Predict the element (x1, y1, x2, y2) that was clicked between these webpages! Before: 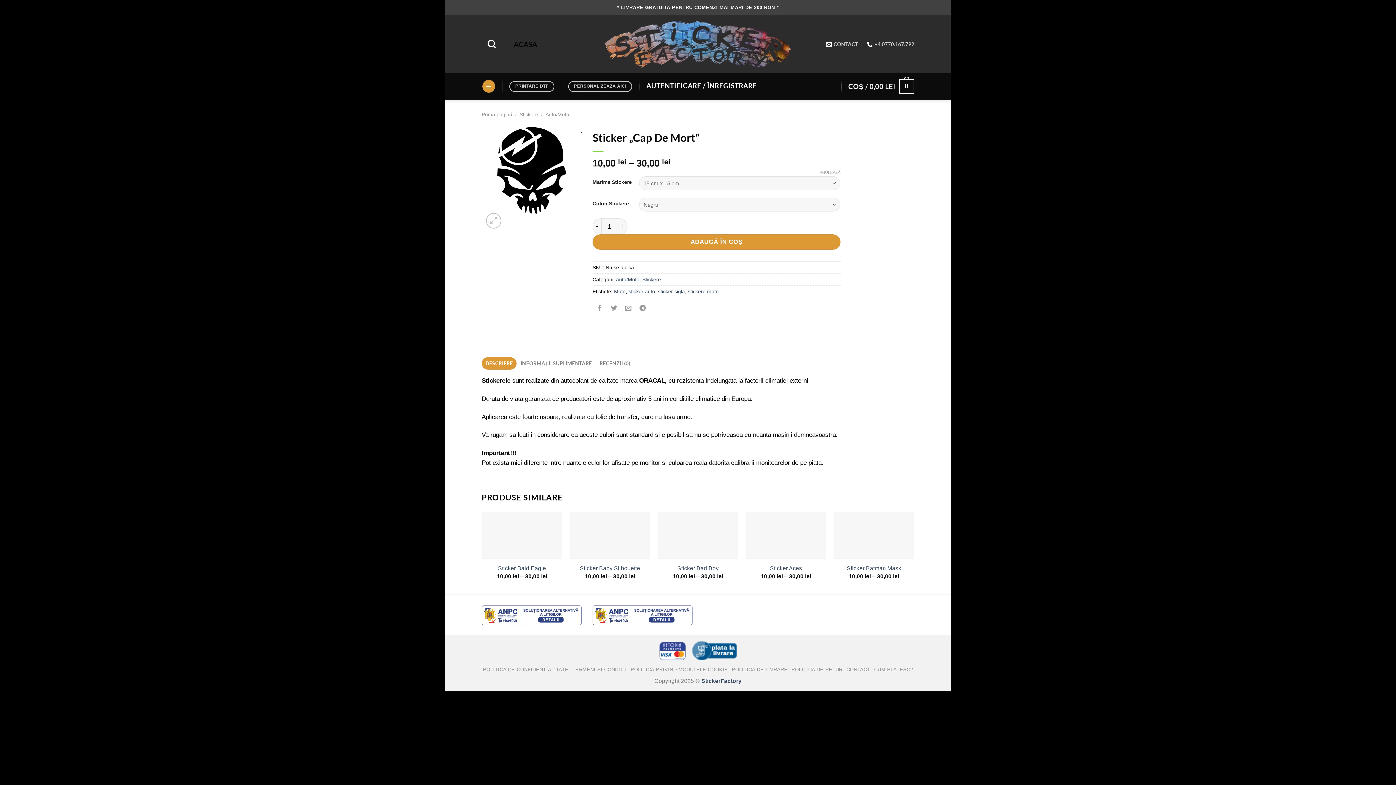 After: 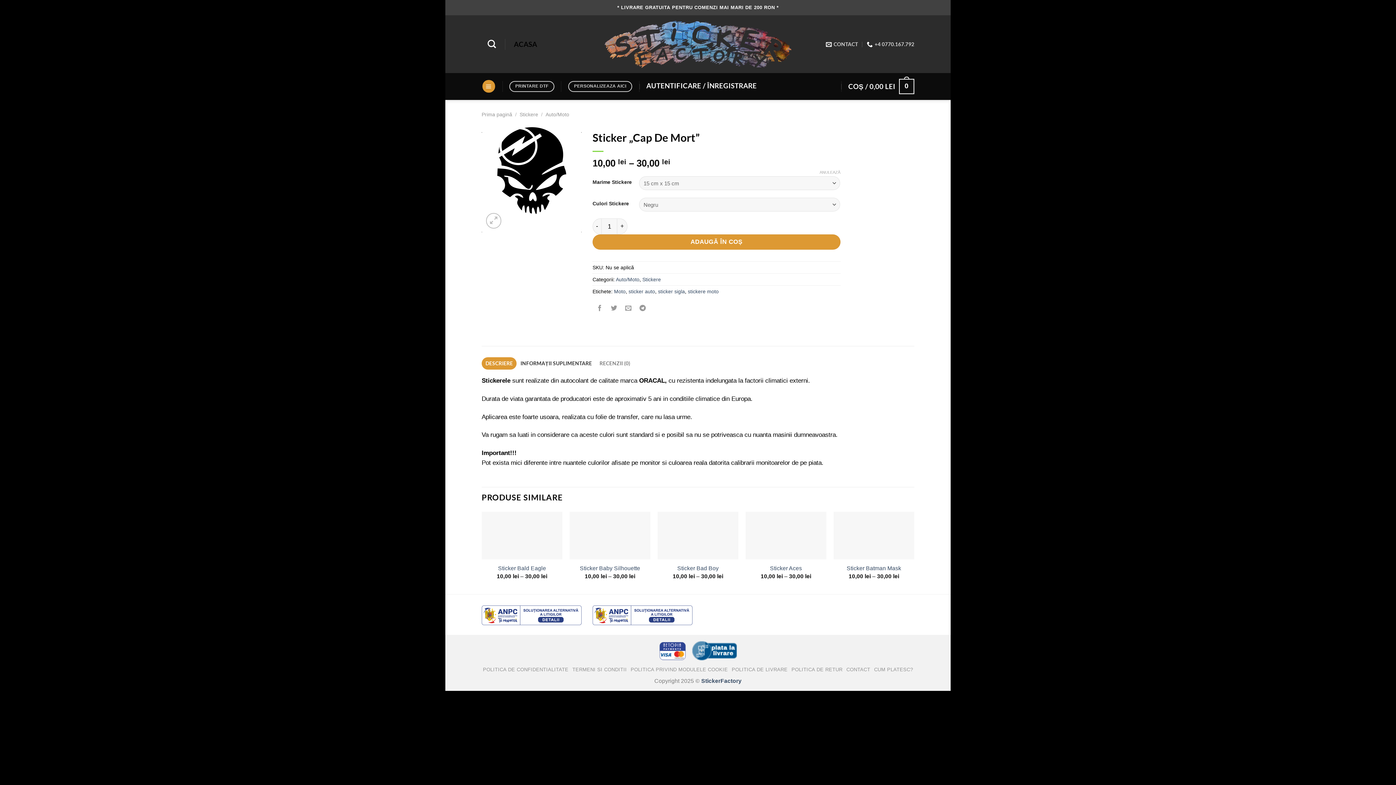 Action: label: INFORMAȚII SUPLIMENTARE bbox: (516, 357, 595, 369)